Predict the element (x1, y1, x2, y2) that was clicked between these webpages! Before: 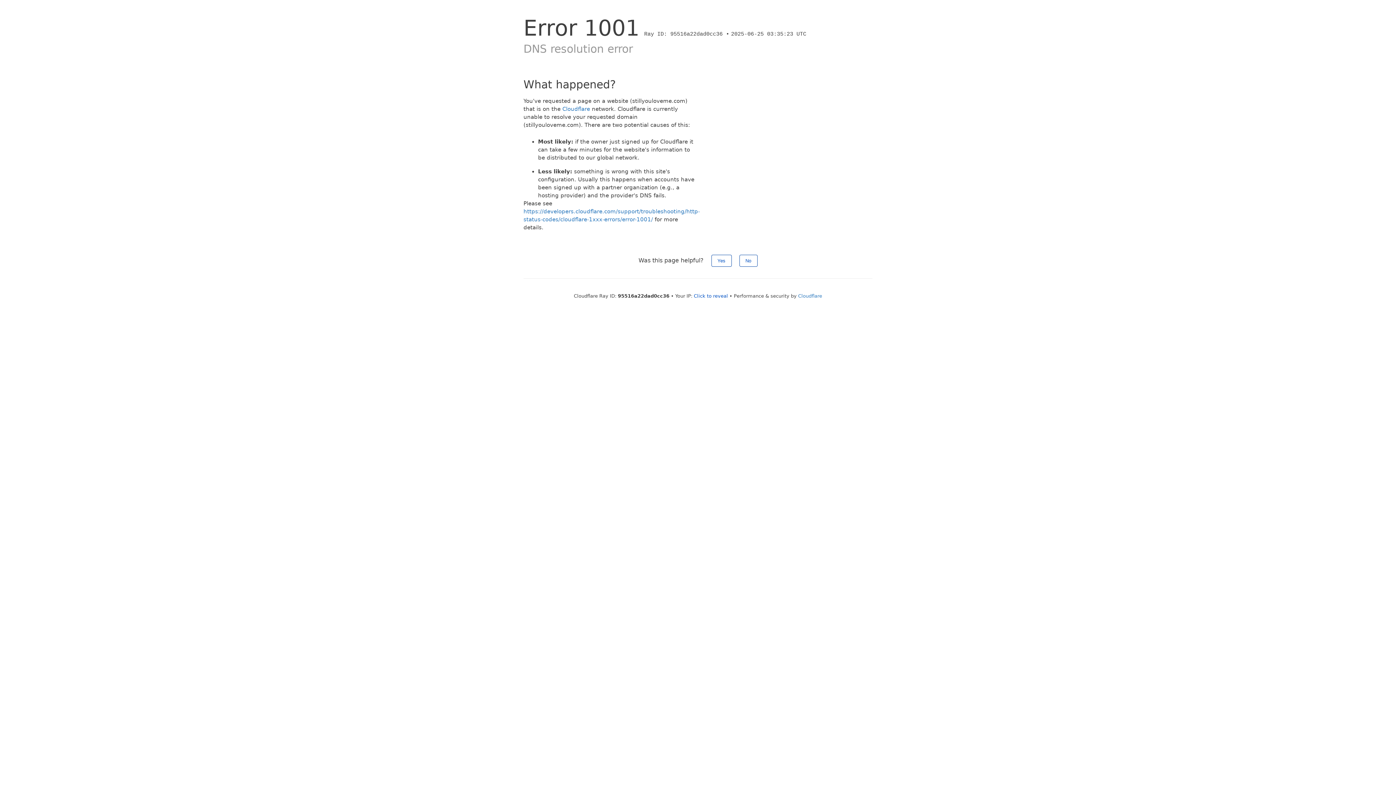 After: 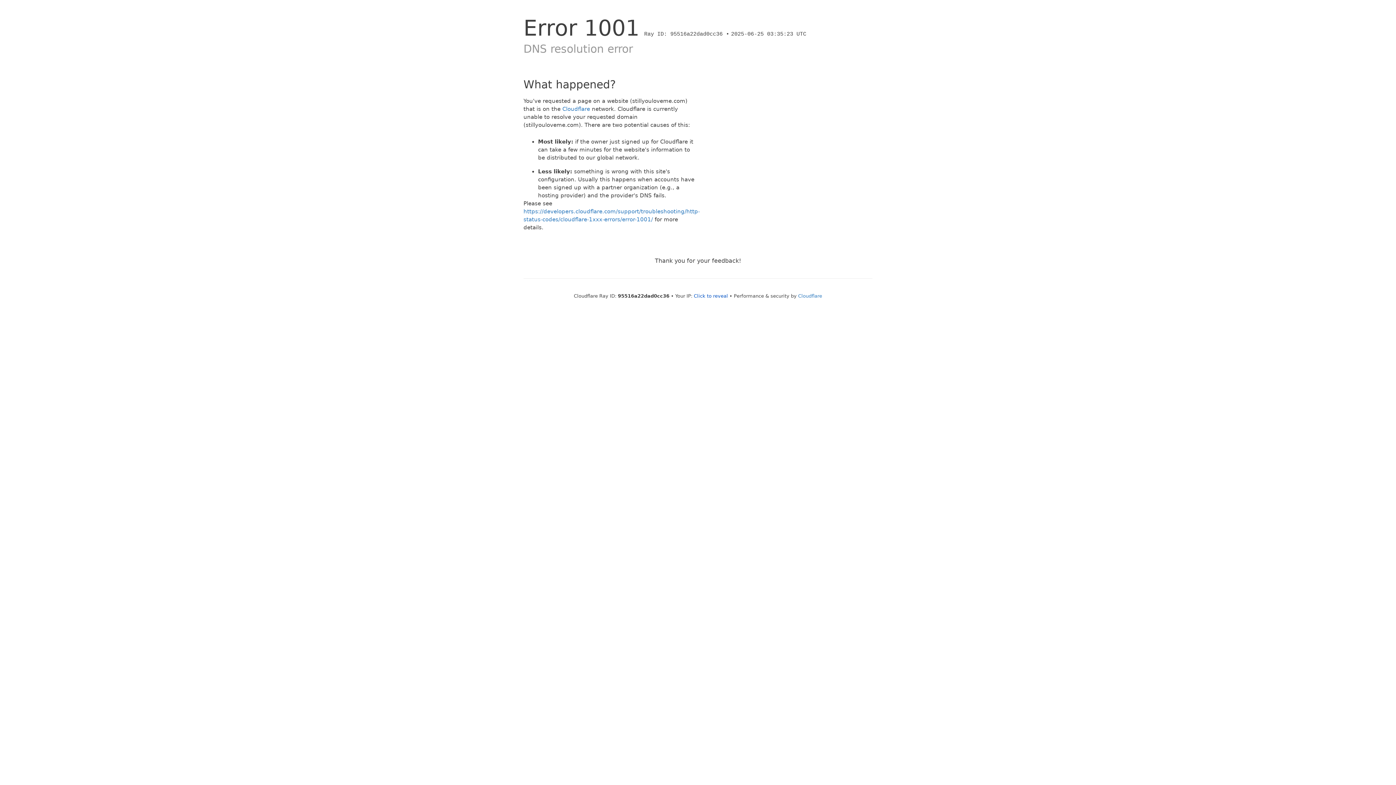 Action: bbox: (711, 254, 731, 266) label: Yes